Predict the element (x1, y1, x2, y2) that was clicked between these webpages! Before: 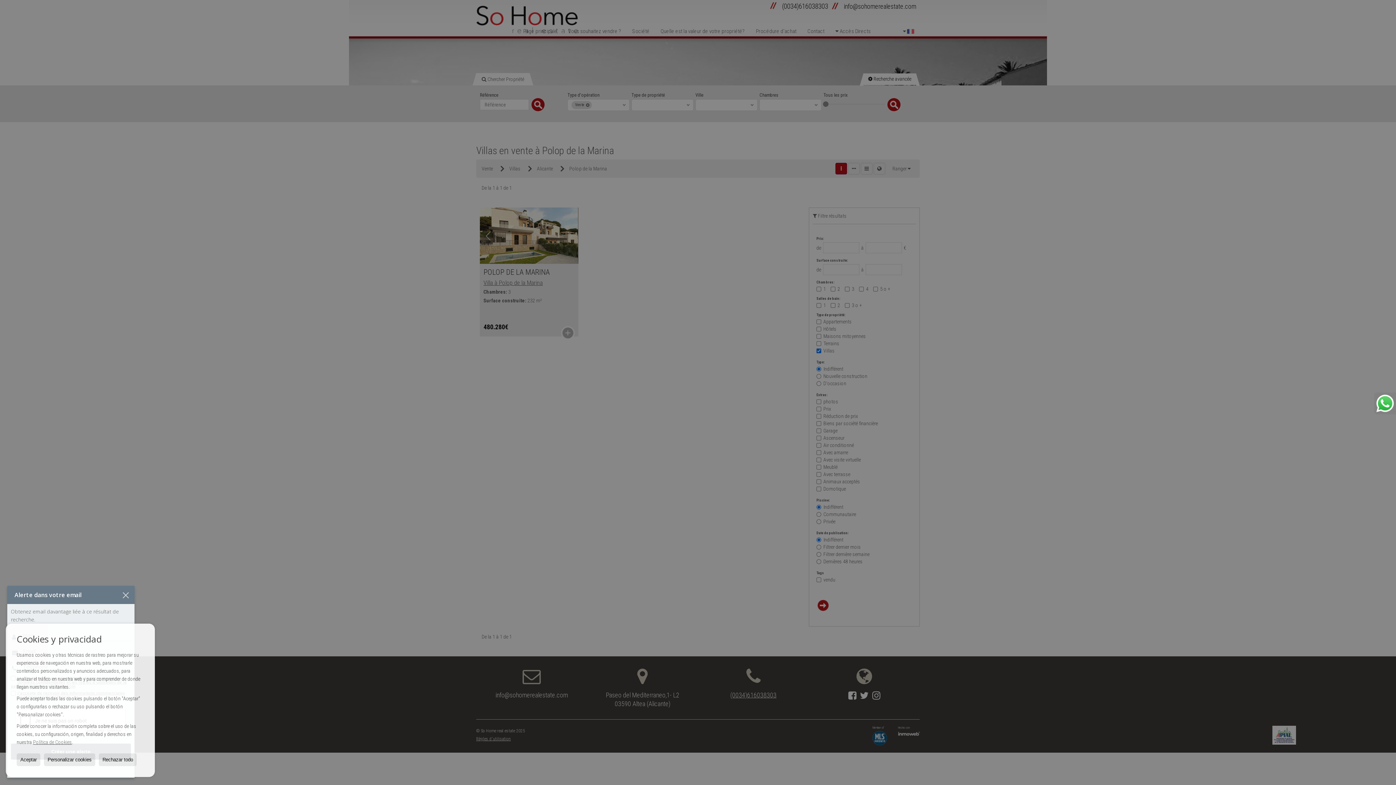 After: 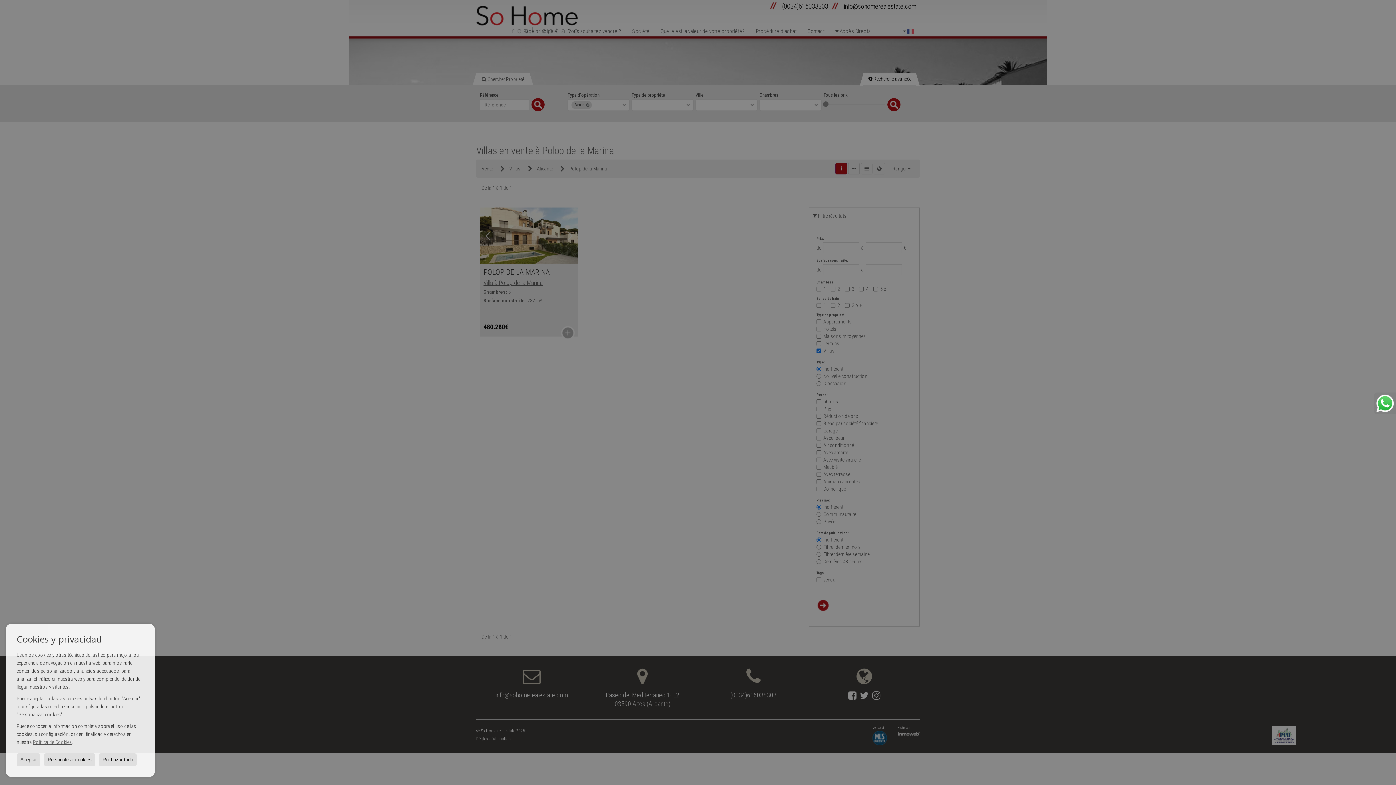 Action: bbox: (116, 586, 134, 604)